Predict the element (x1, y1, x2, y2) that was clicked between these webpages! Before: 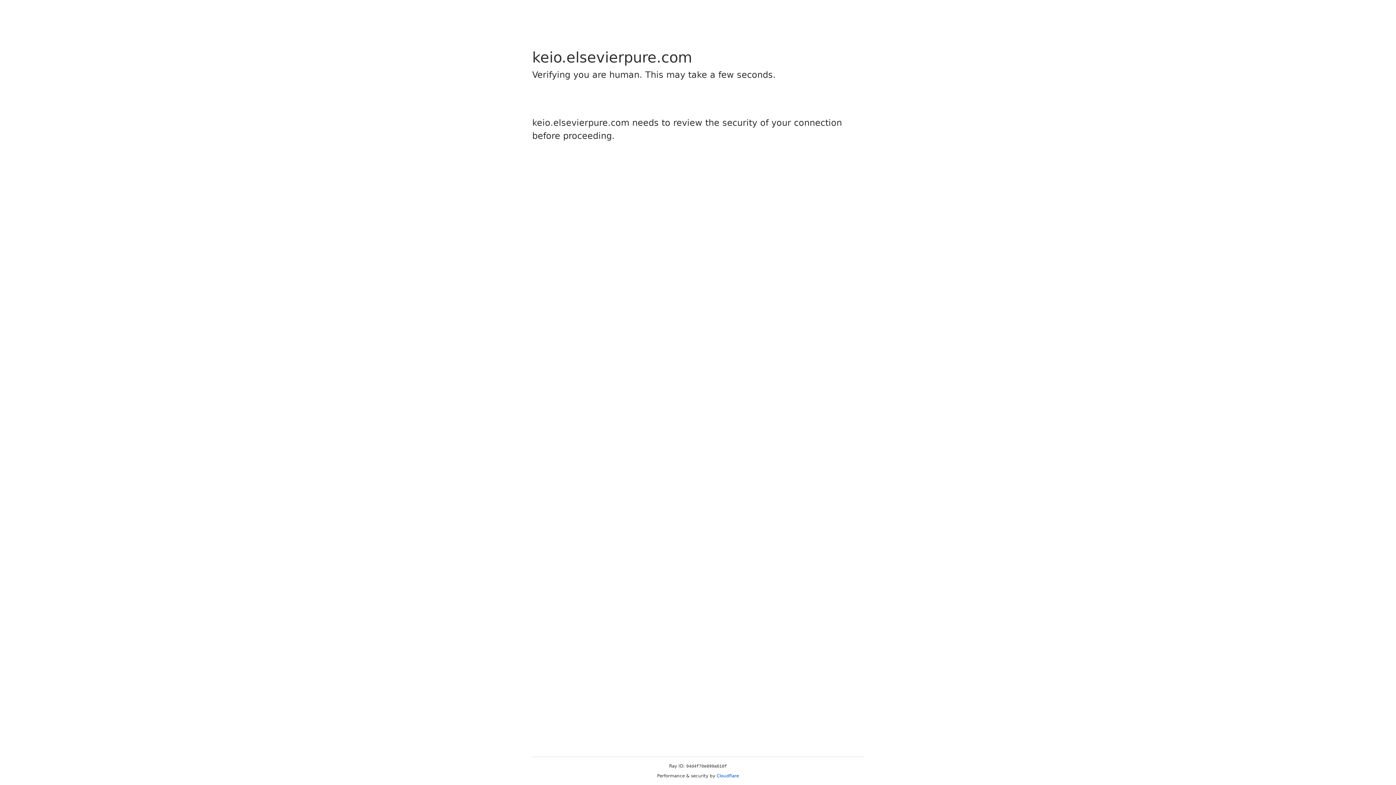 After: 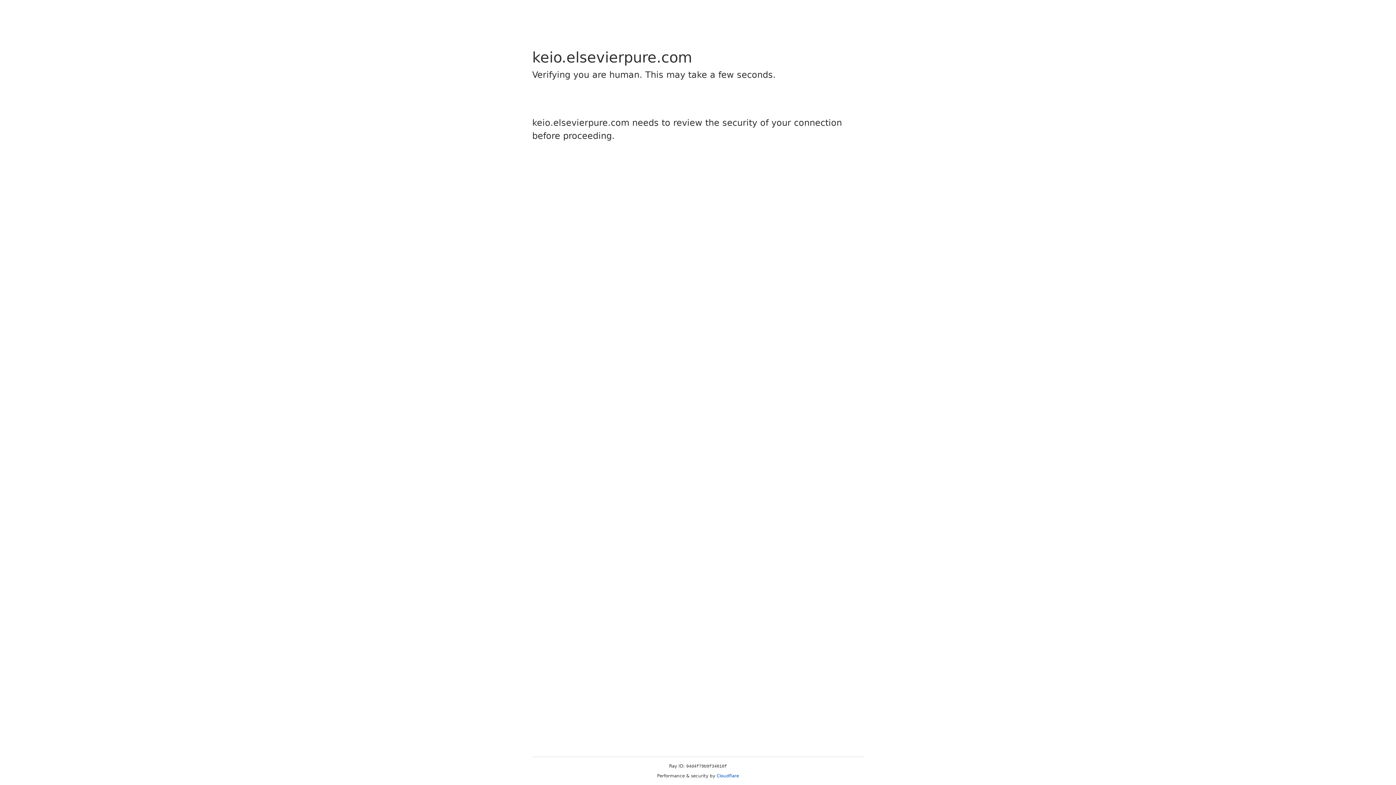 Action: label: Cloudflare bbox: (716, 773, 739, 778)